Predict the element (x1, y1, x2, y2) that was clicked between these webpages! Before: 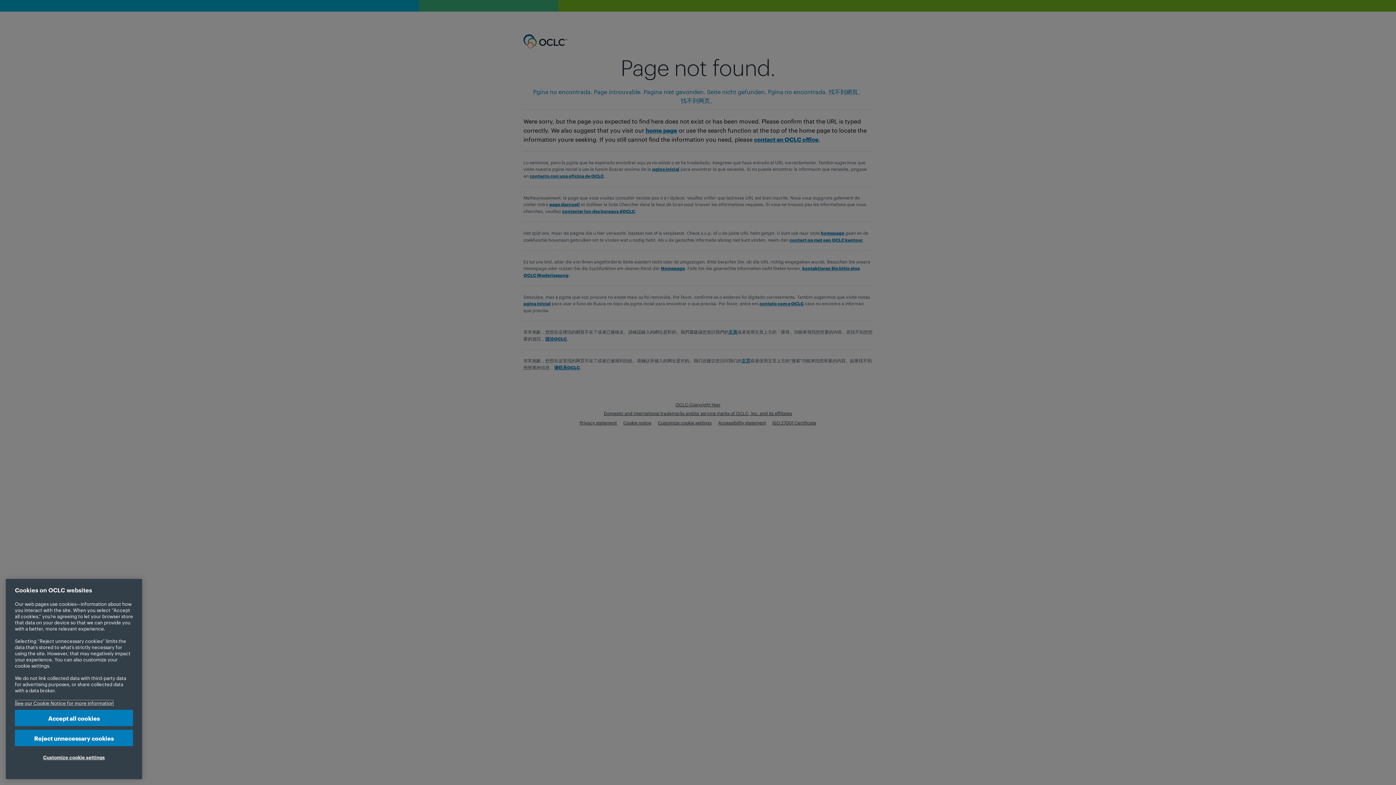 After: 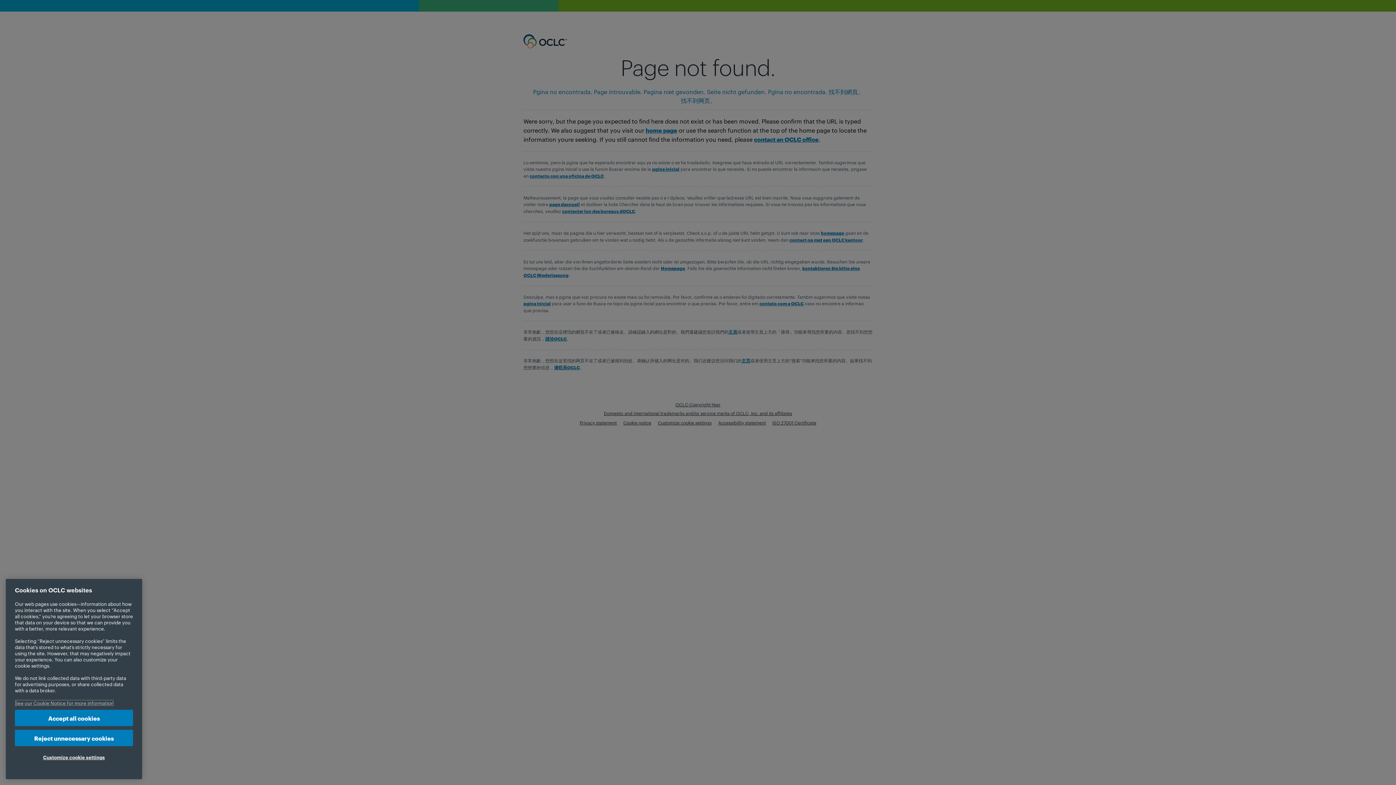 Action: bbox: (14, 700, 113, 706) label: More information about your privacy, opens in a new tab